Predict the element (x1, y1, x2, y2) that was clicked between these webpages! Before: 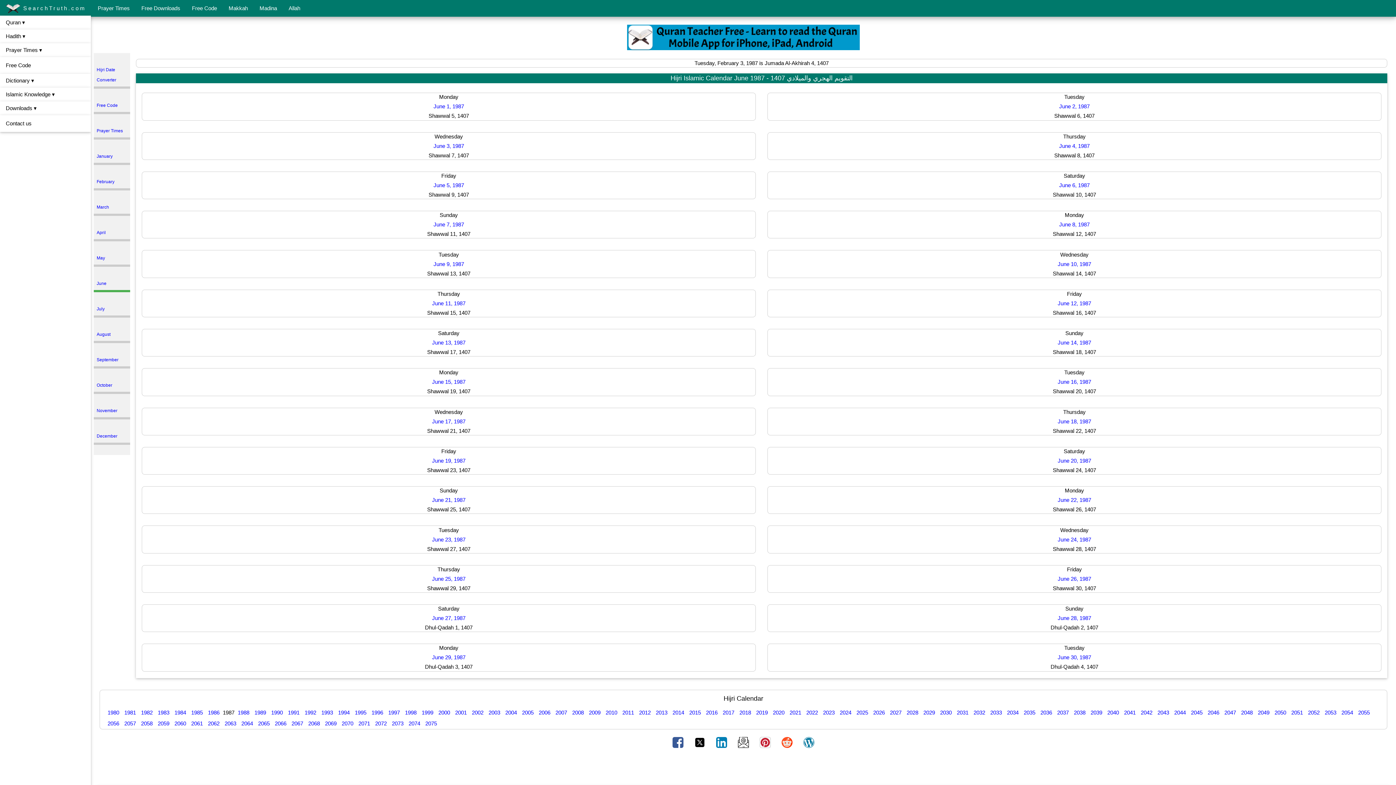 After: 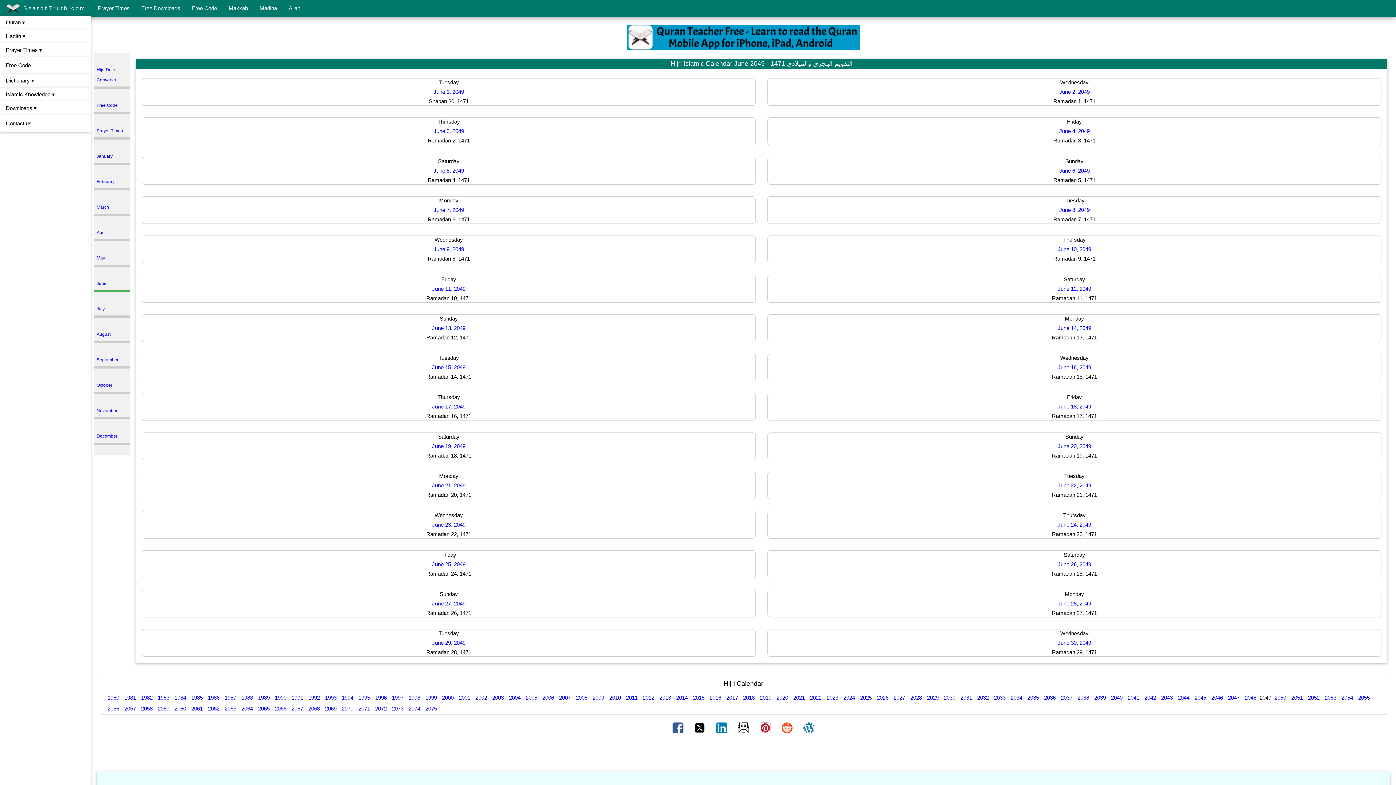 Action: label: 2049 bbox: (1256, 709, 1271, 715)